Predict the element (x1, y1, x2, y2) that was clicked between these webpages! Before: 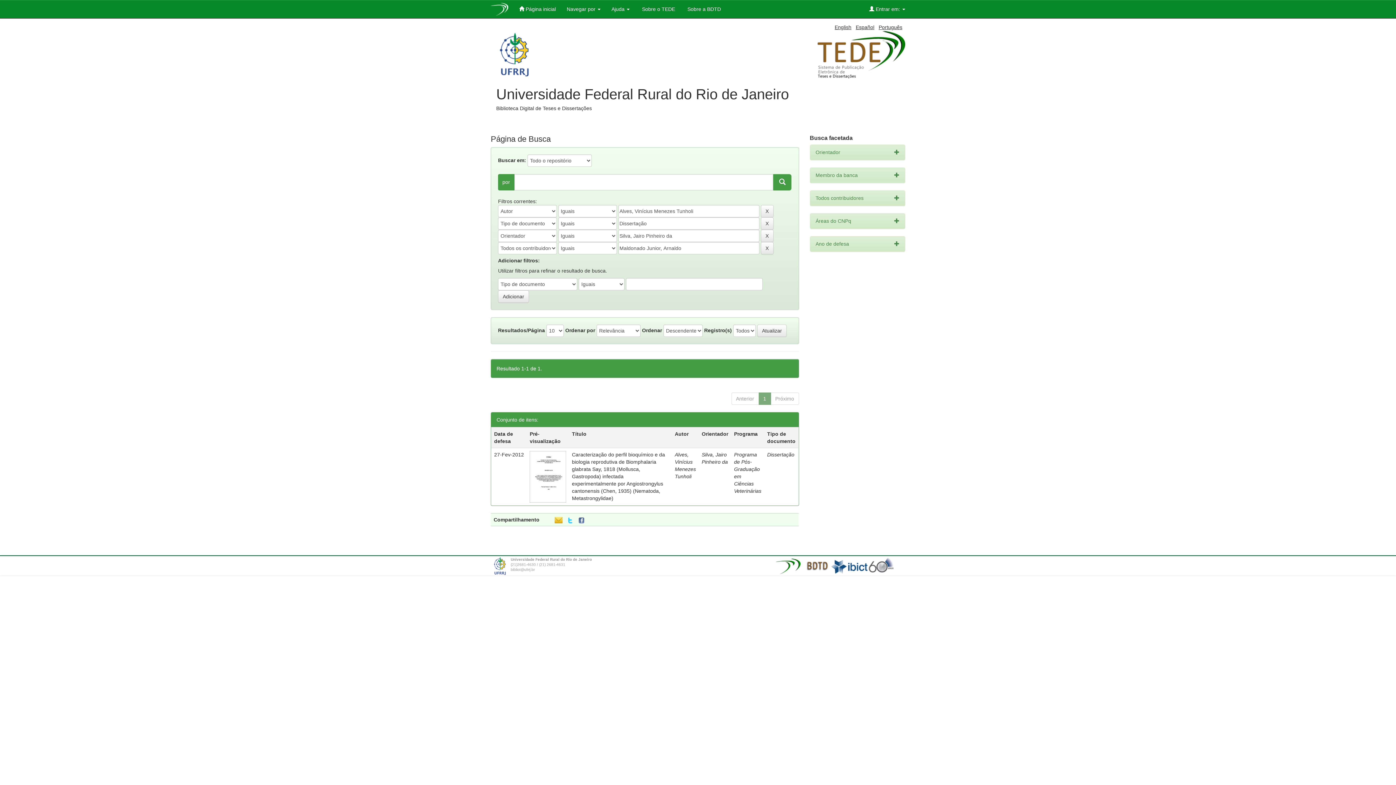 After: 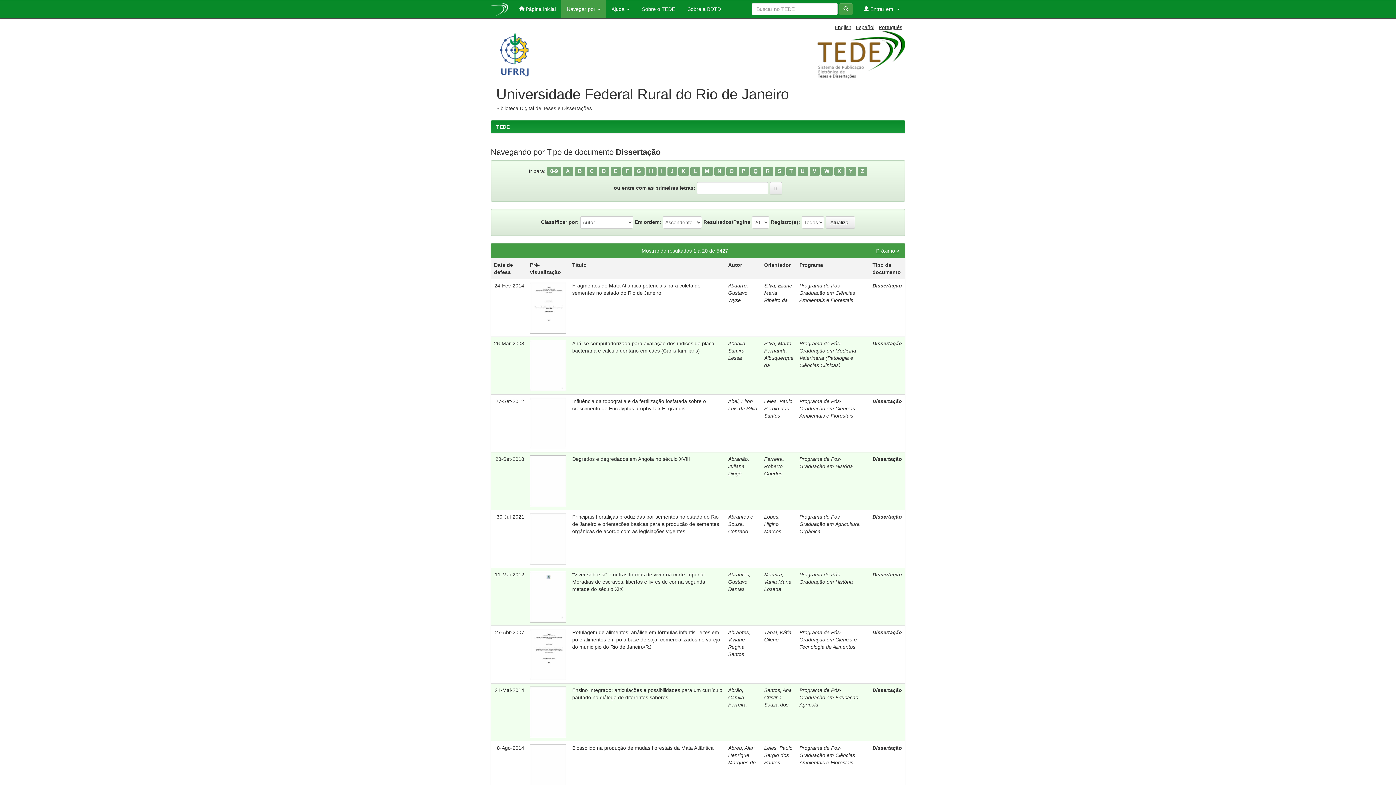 Action: label: Dissertação bbox: (767, 452, 794, 457)